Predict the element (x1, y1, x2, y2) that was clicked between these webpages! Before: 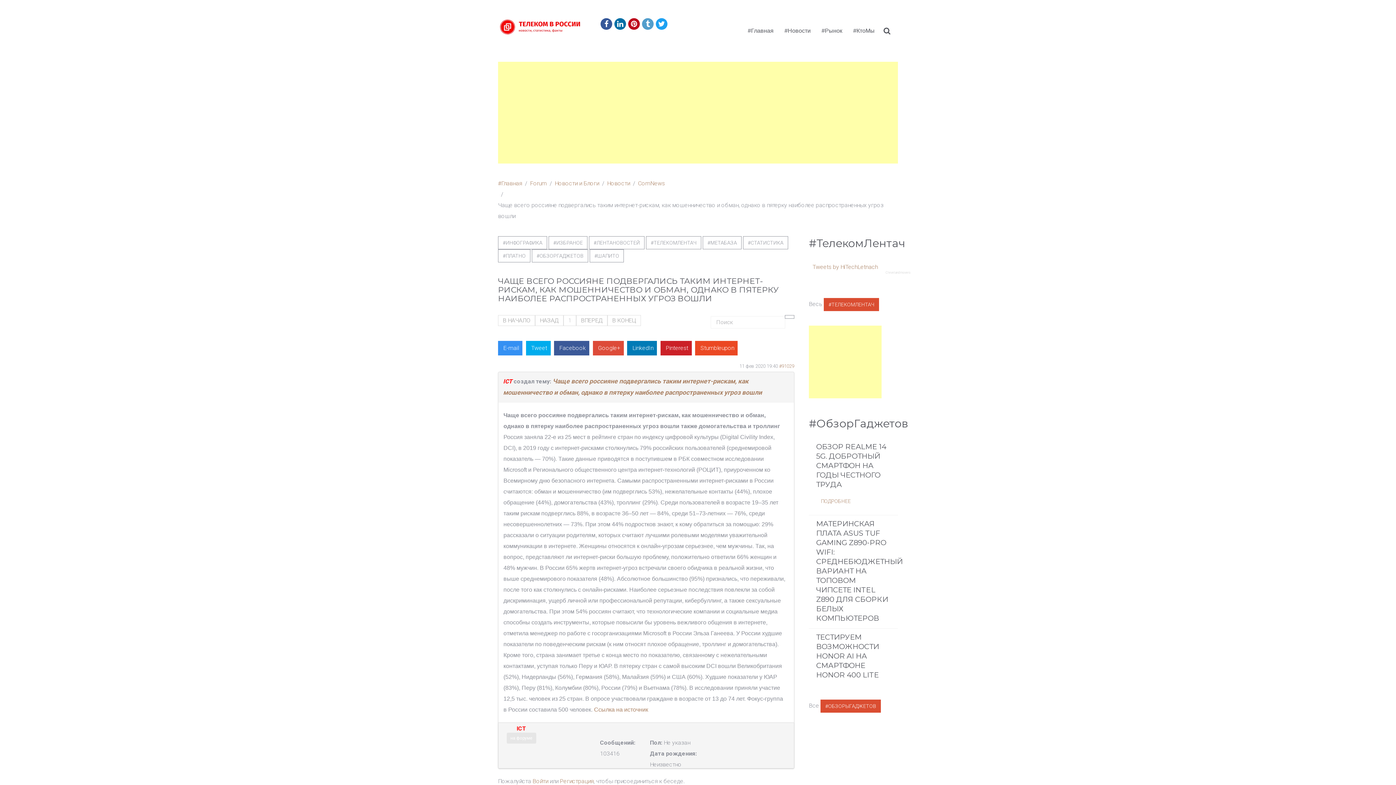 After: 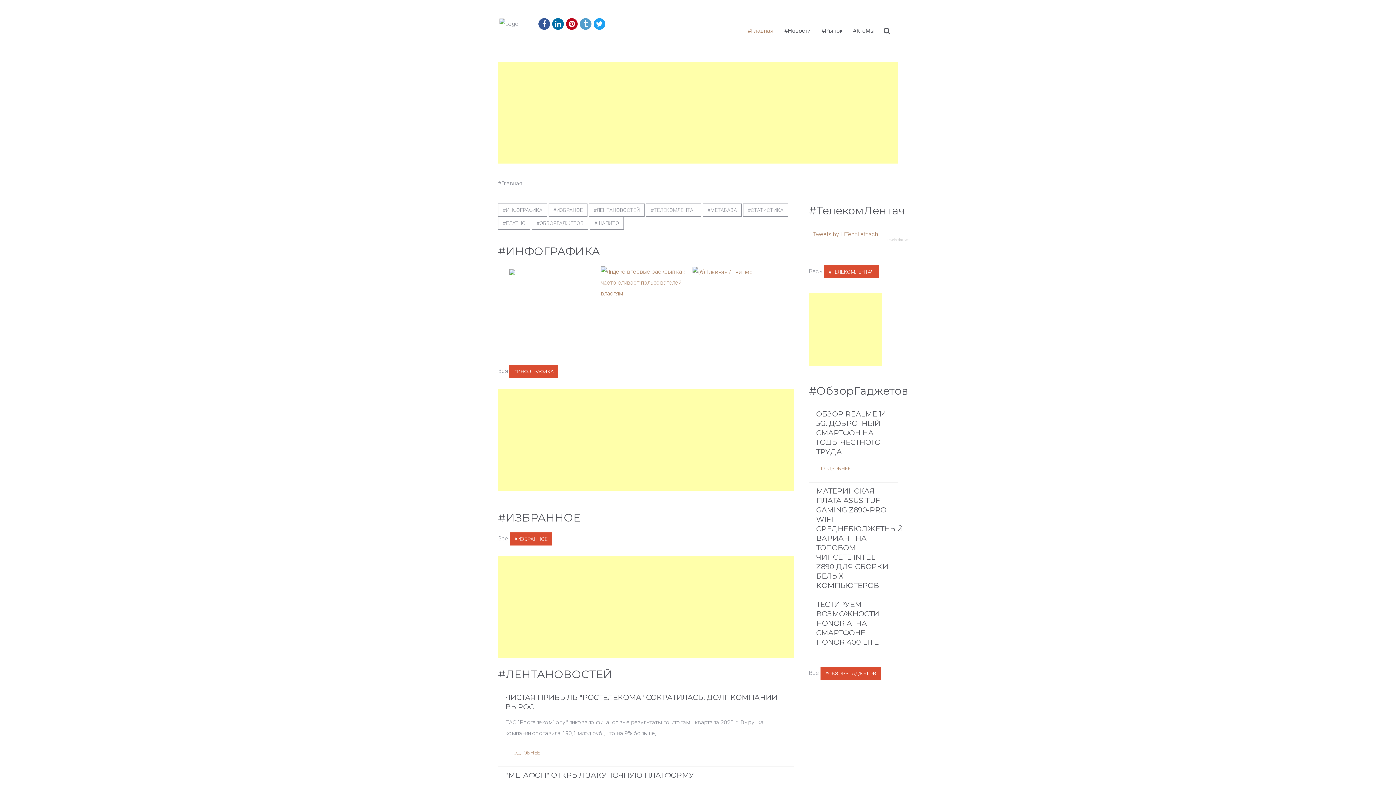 Action: label: #СТАТИСТИКА bbox: (743, 236, 788, 249)